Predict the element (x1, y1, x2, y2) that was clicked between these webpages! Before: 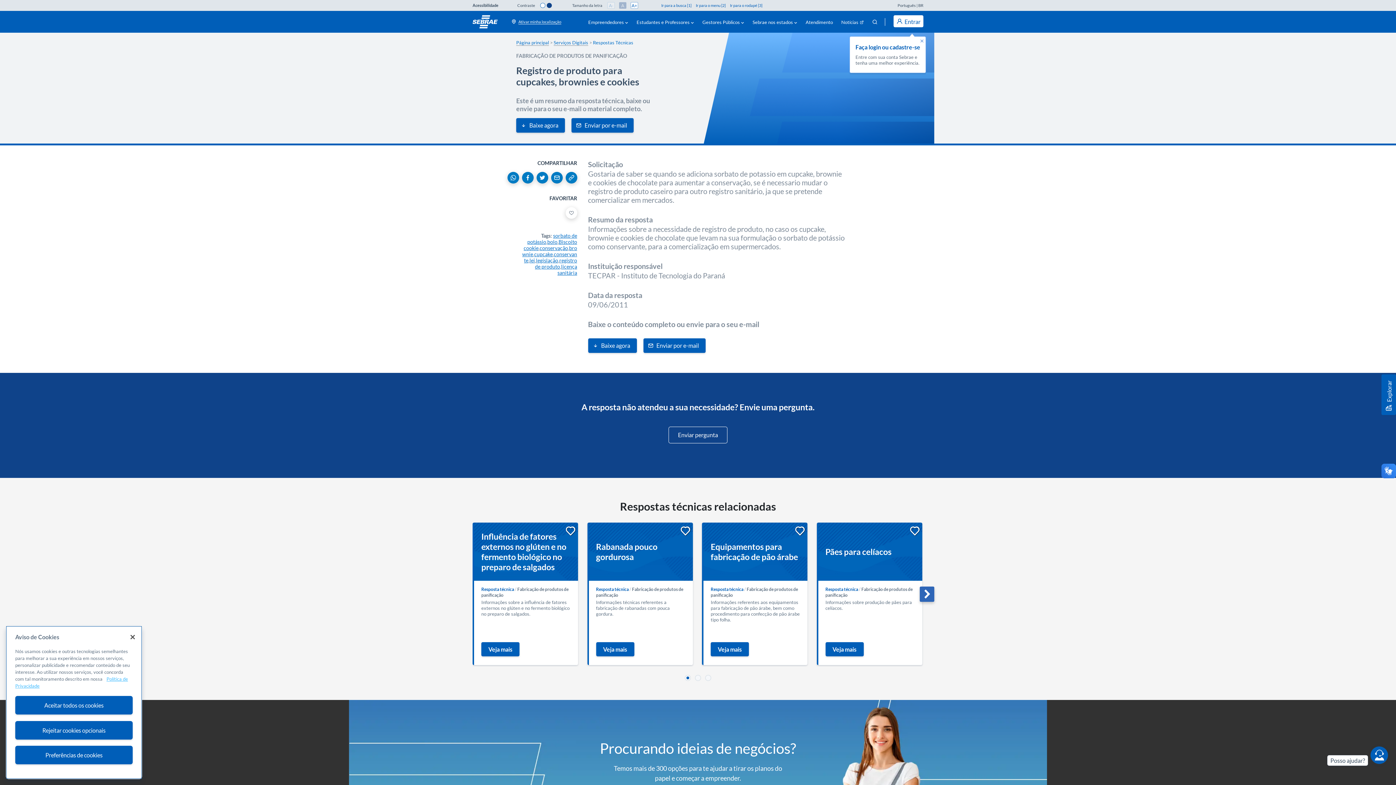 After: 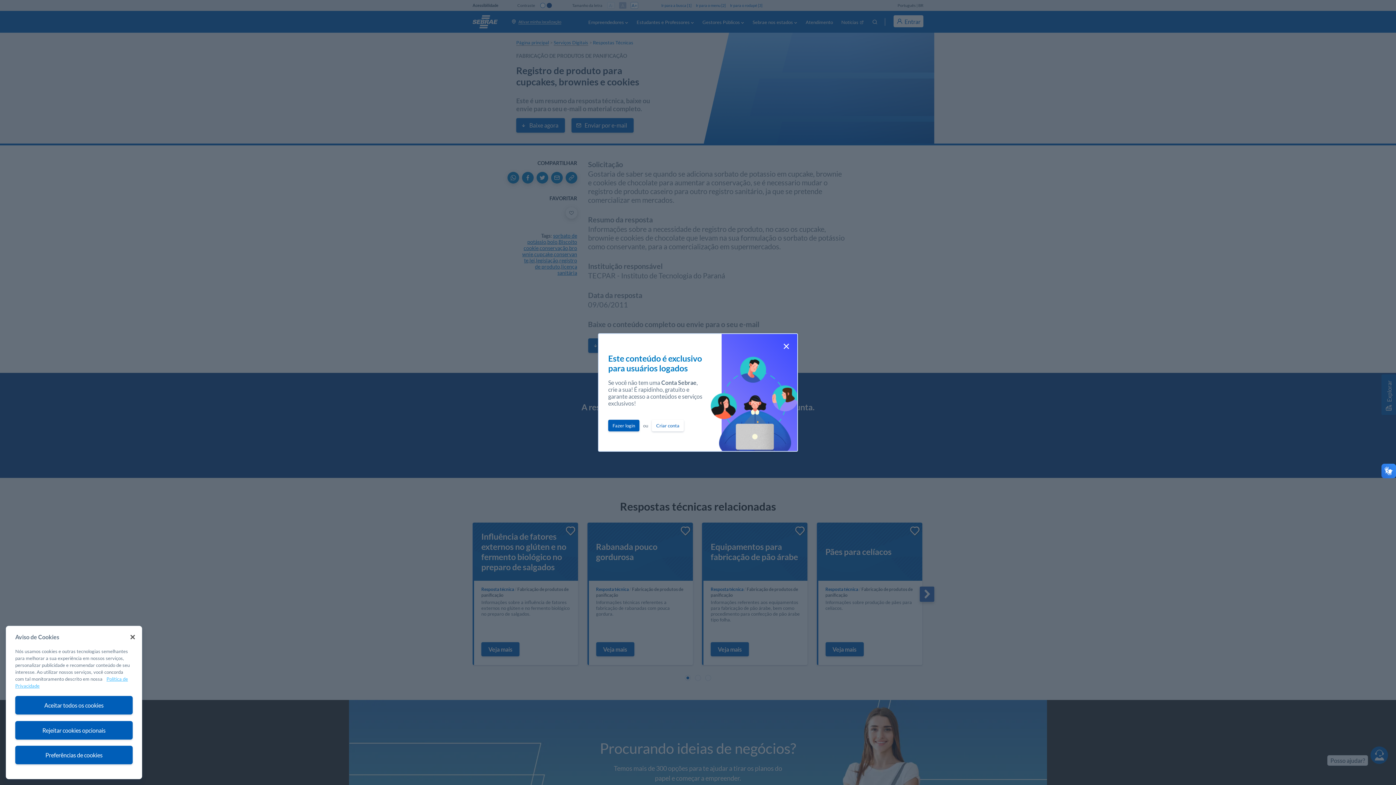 Action: label: Enviar por e-mail bbox: (643, 338, 705, 353)